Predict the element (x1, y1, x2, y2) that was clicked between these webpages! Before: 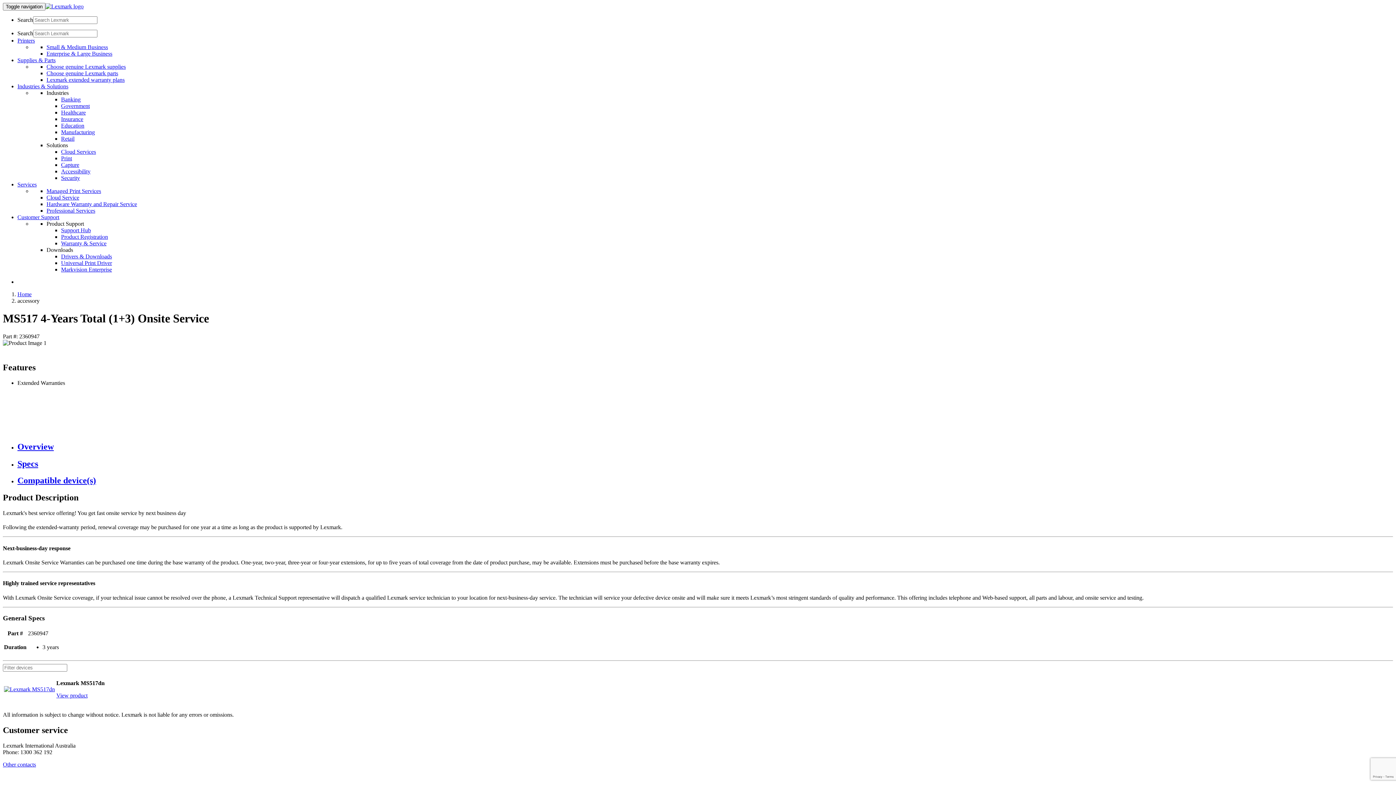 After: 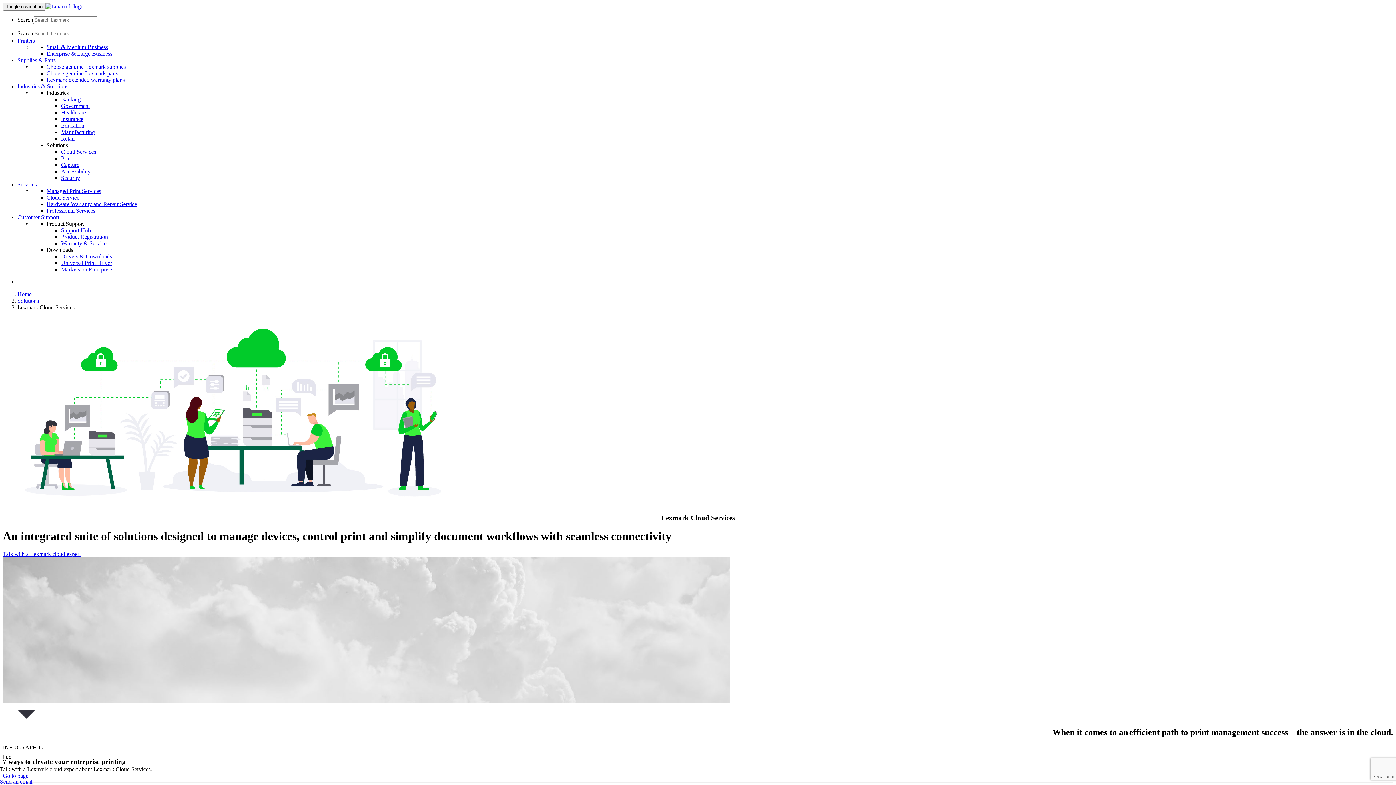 Action: bbox: (46, 194, 79, 200) label: Cloud Service